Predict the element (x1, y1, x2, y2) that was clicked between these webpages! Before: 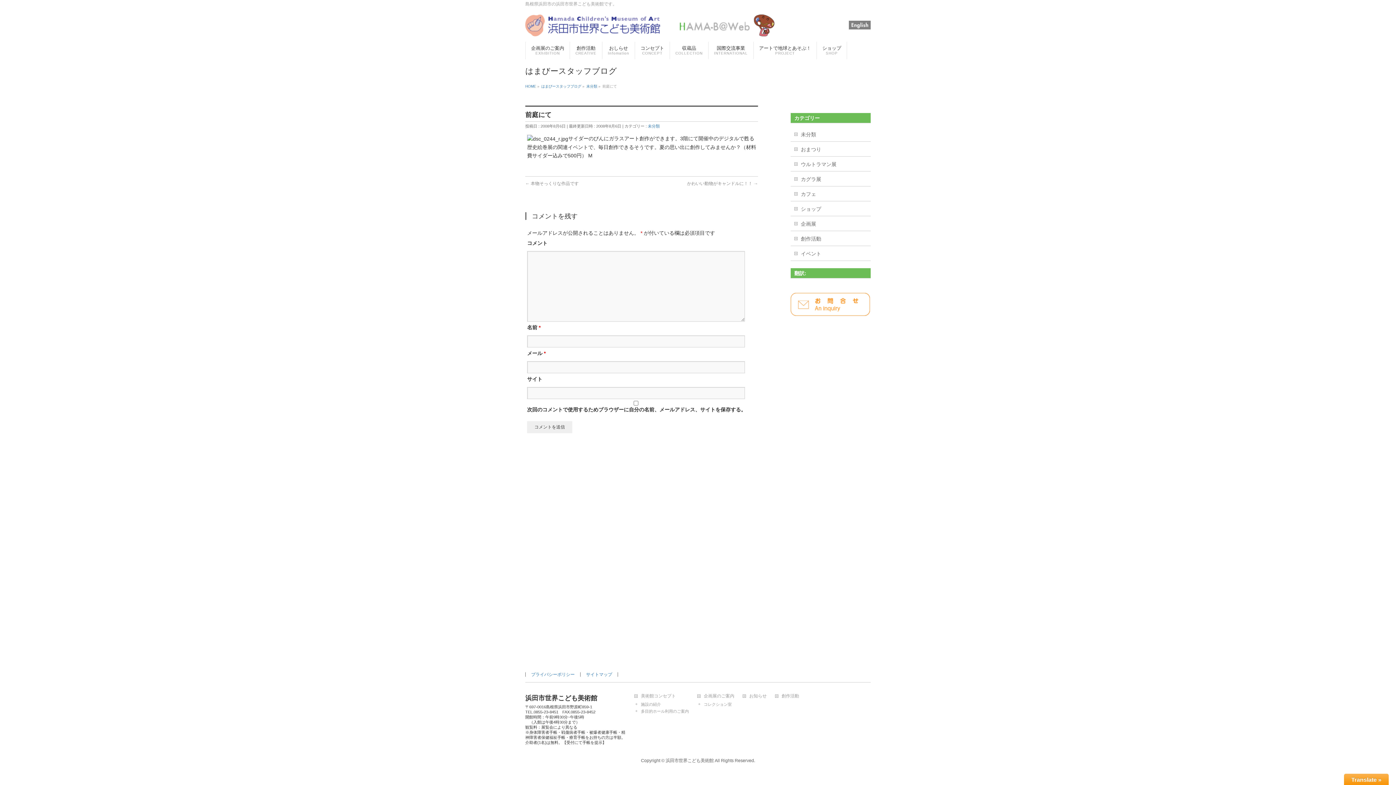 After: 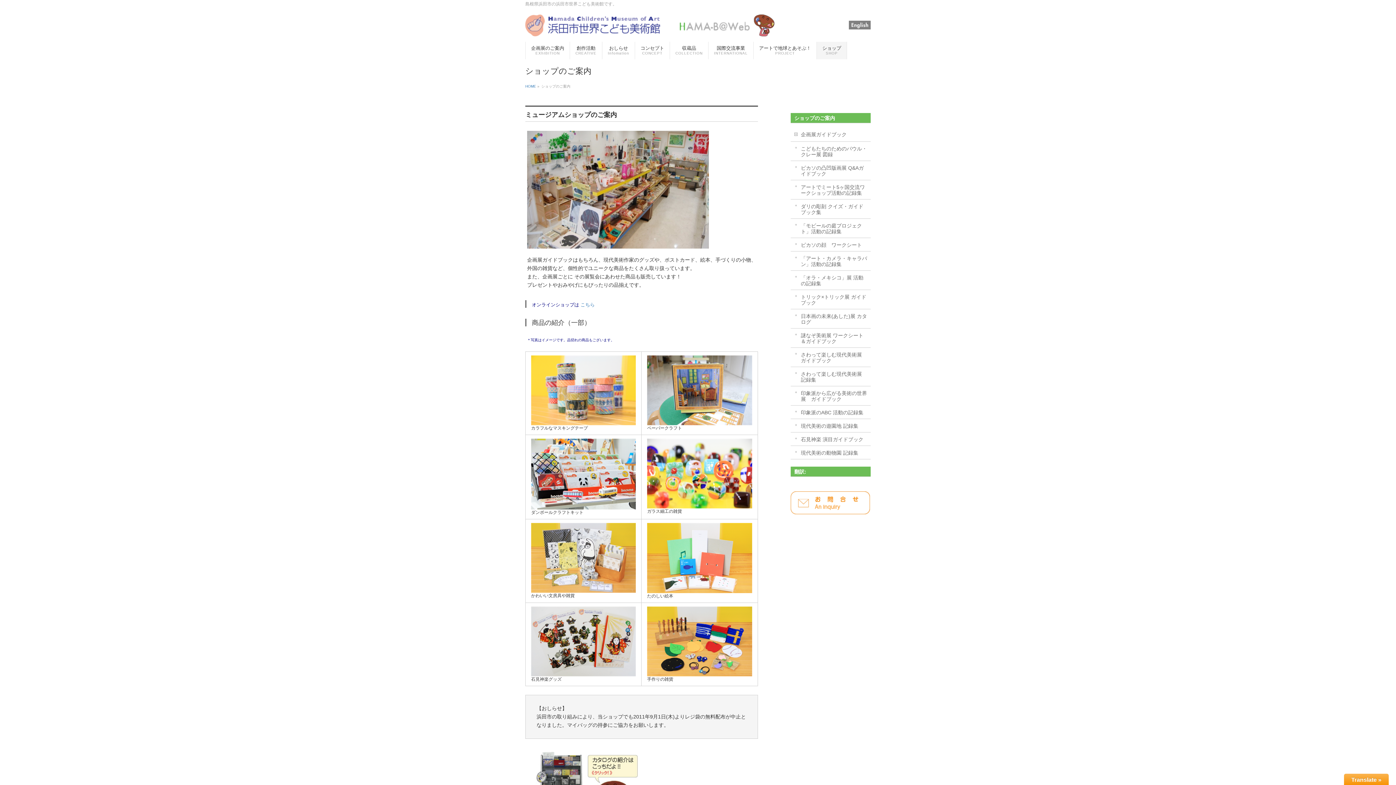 Action: bbox: (817, 41, 847, 59) label: ショップ
SHOP